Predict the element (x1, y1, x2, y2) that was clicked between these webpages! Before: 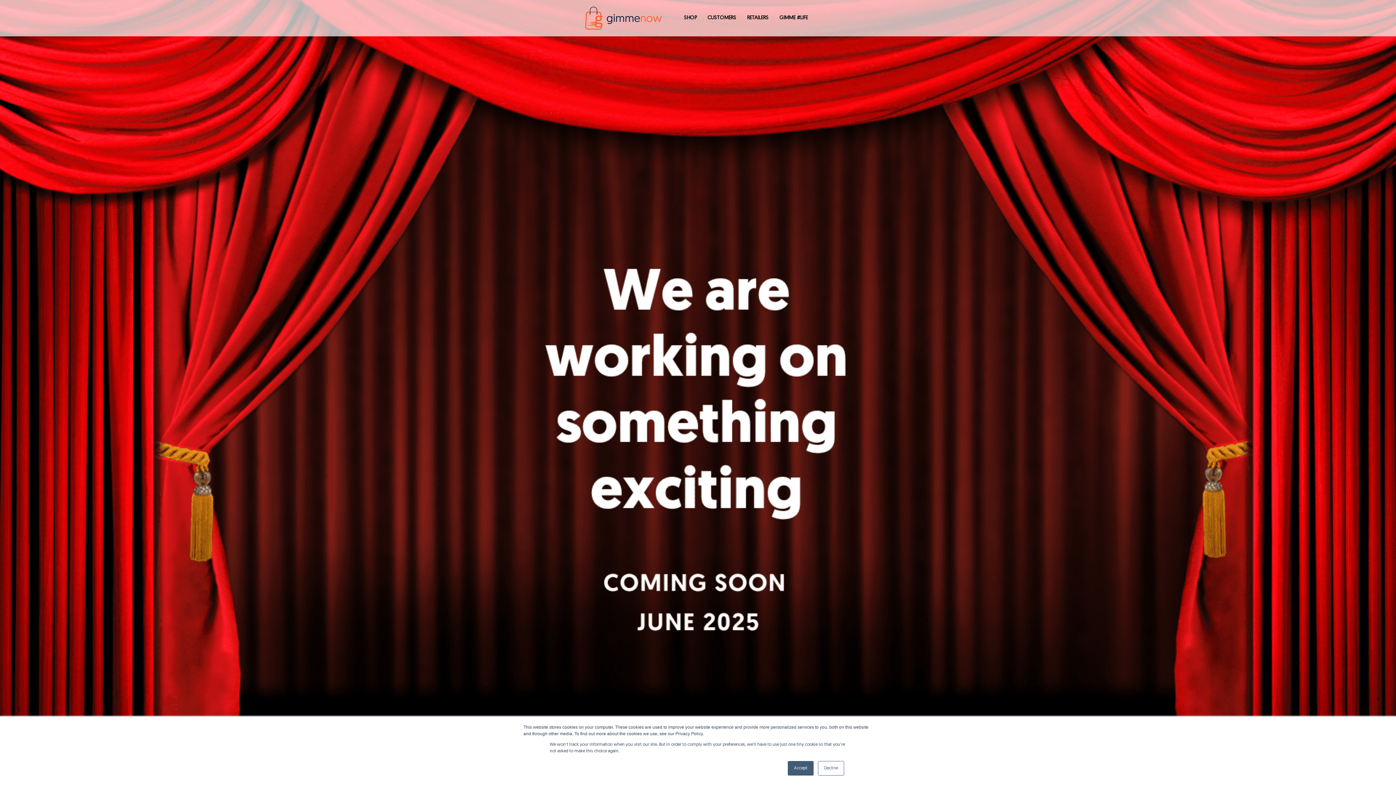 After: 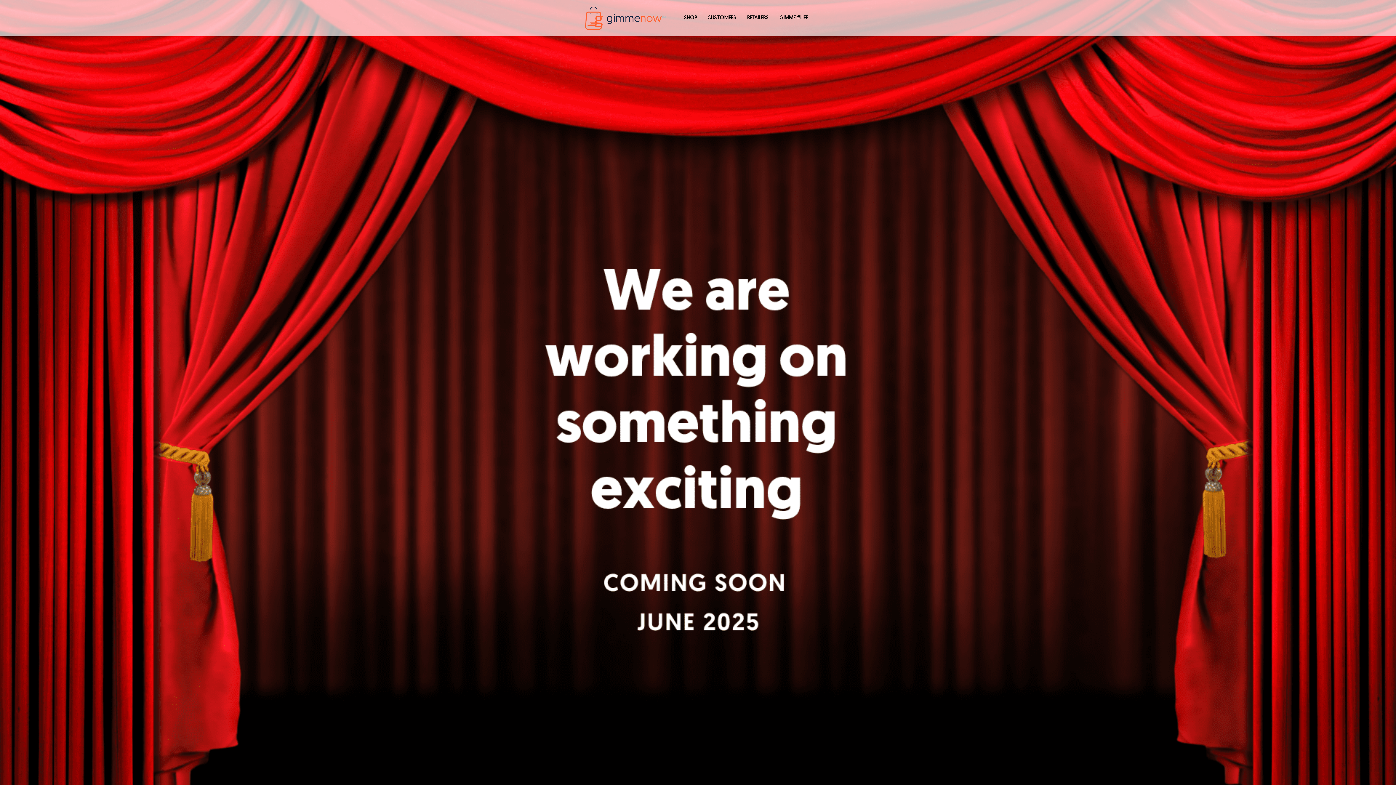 Action: bbox: (818, 761, 844, 776) label: Decline